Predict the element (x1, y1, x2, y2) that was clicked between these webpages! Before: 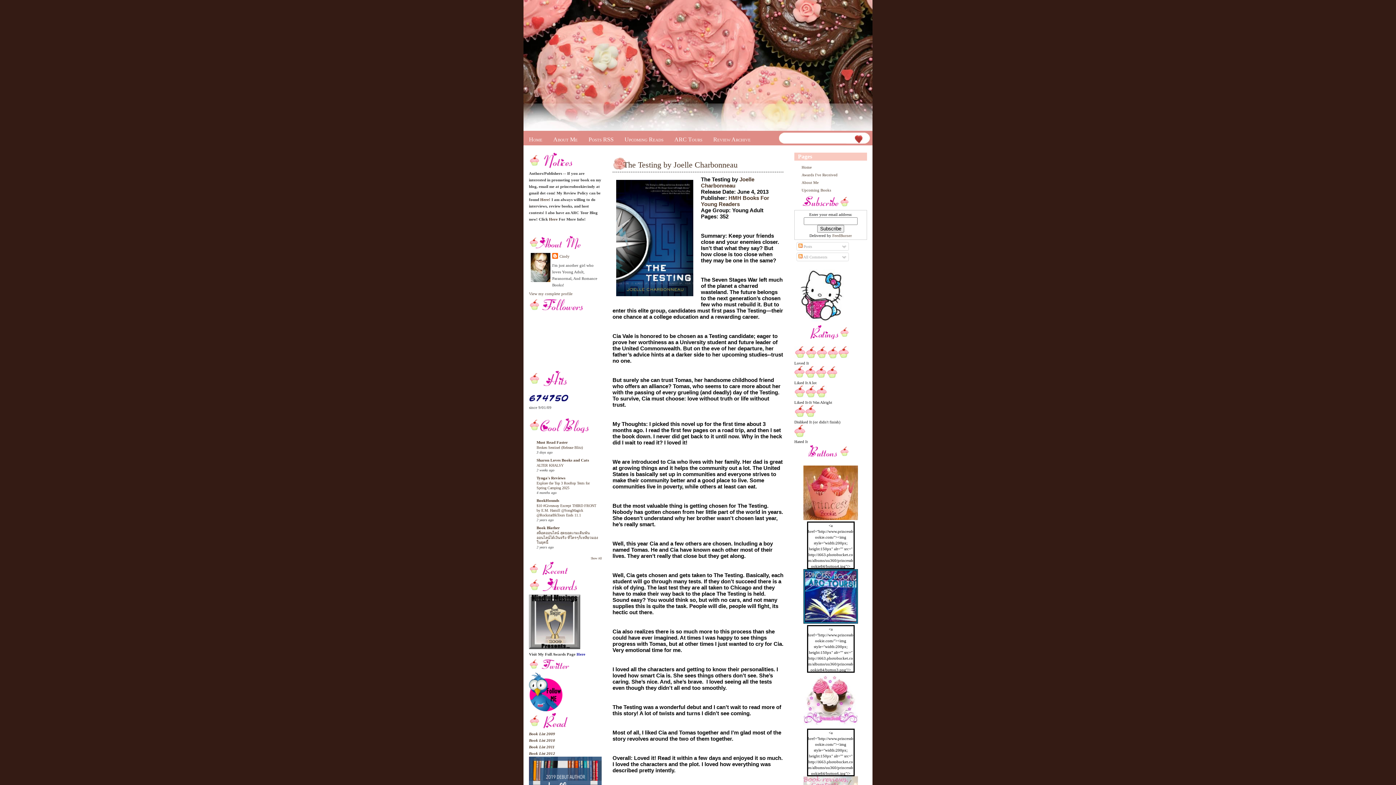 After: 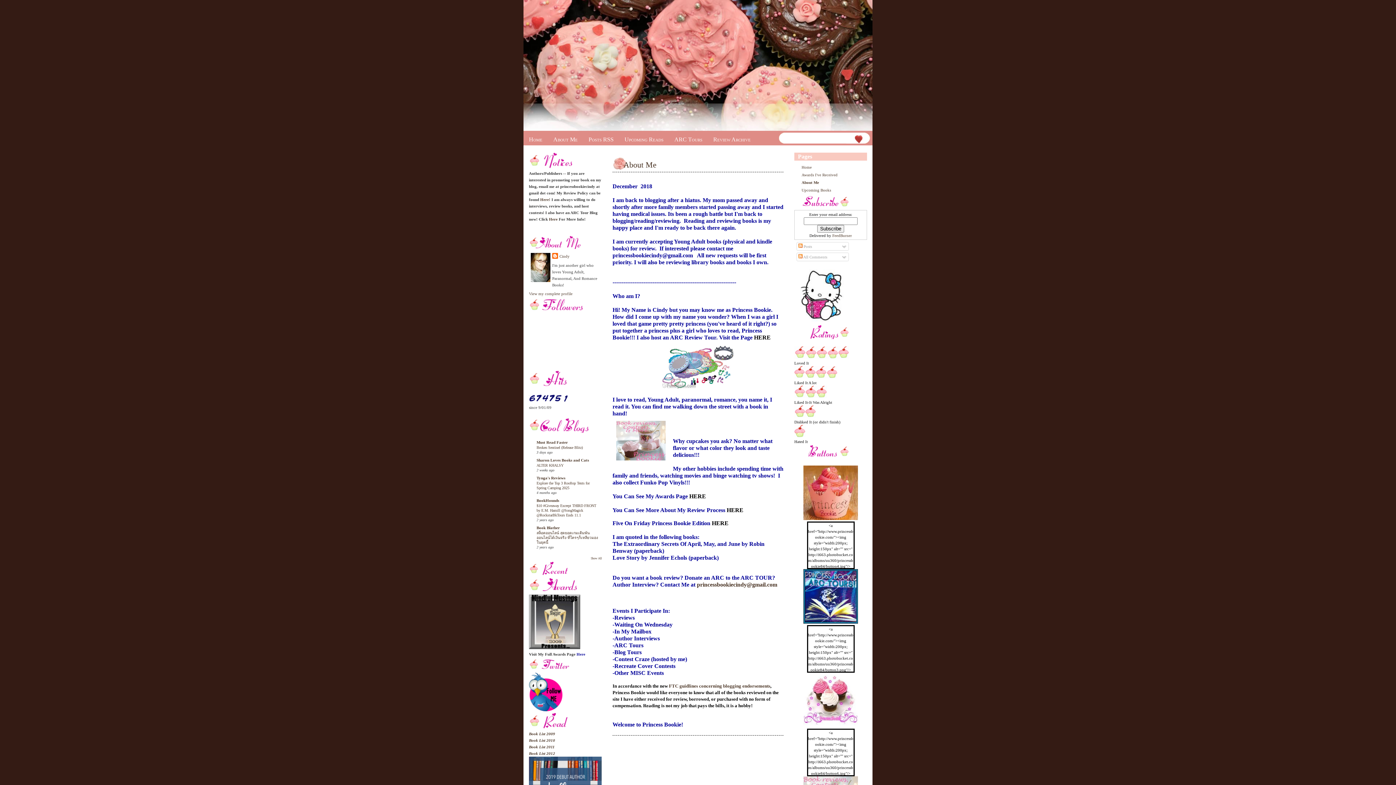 Action: bbox: (548, 130, 583, 145) label: About Me